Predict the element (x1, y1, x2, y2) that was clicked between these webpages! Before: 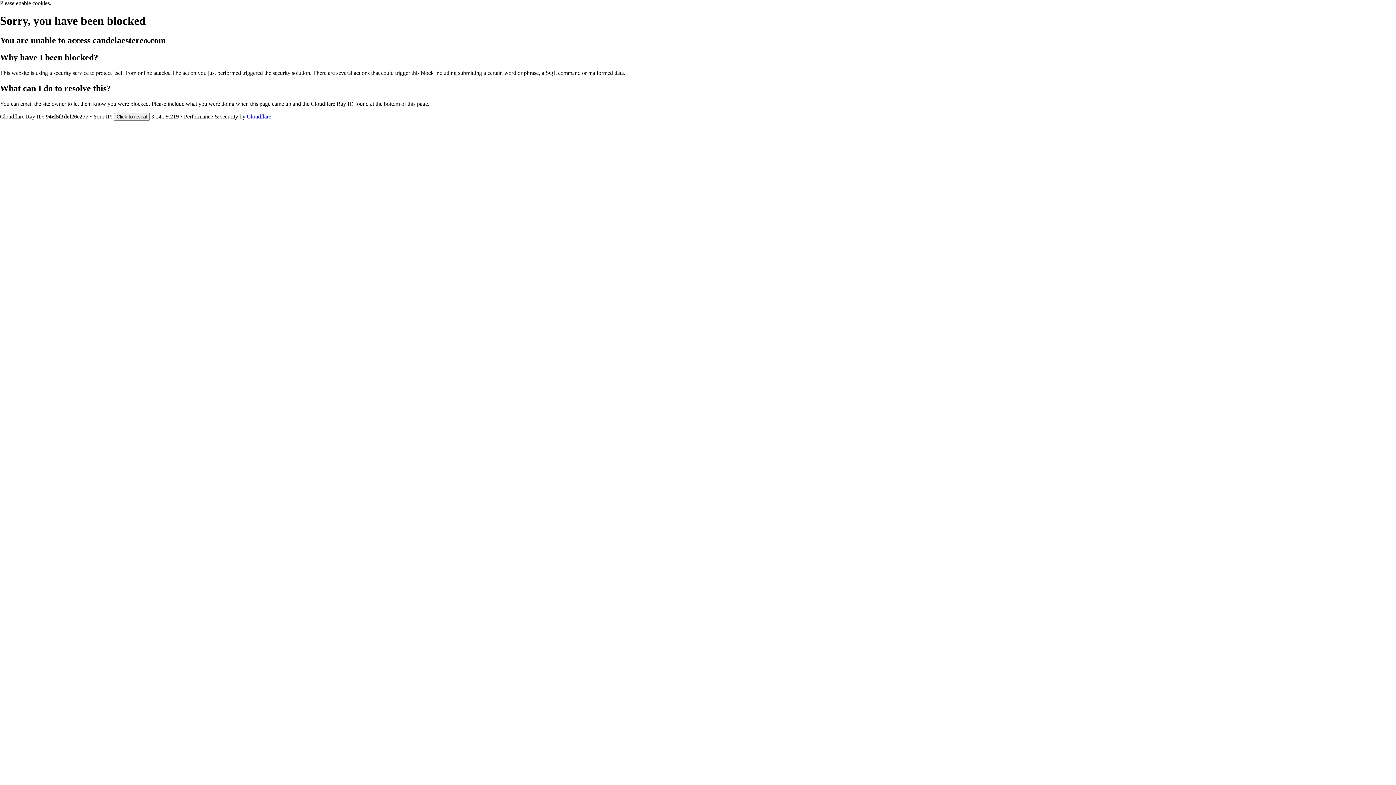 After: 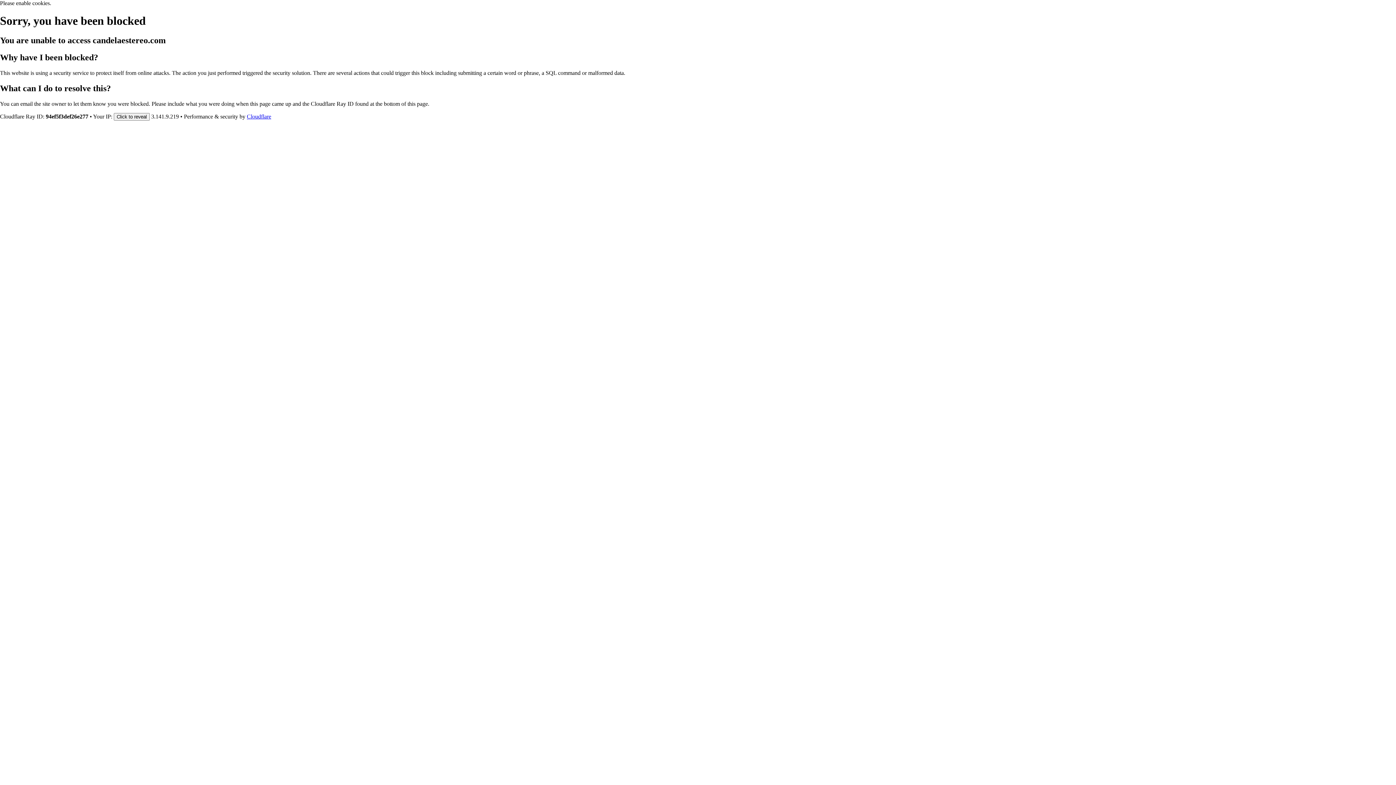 Action: bbox: (246, 113, 271, 119) label: Cloudflare